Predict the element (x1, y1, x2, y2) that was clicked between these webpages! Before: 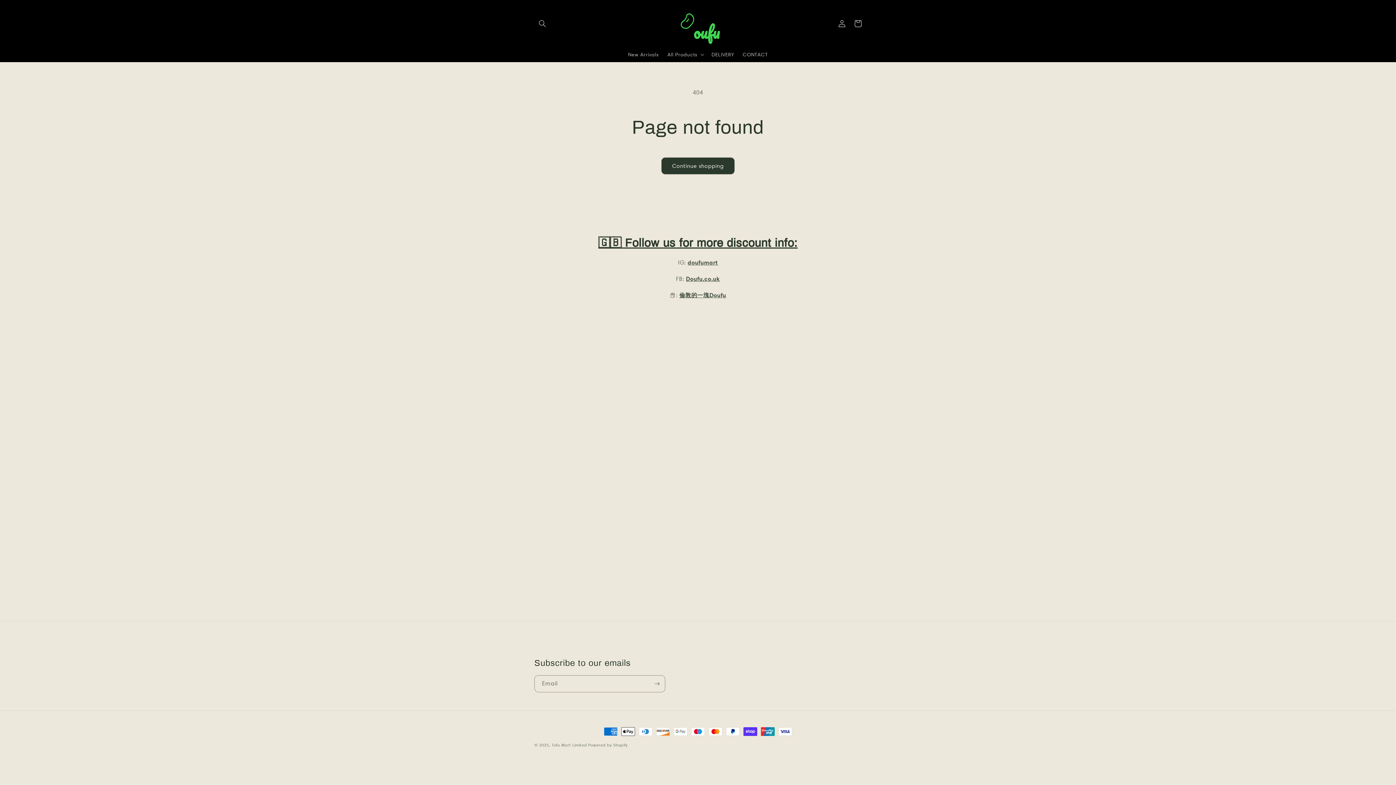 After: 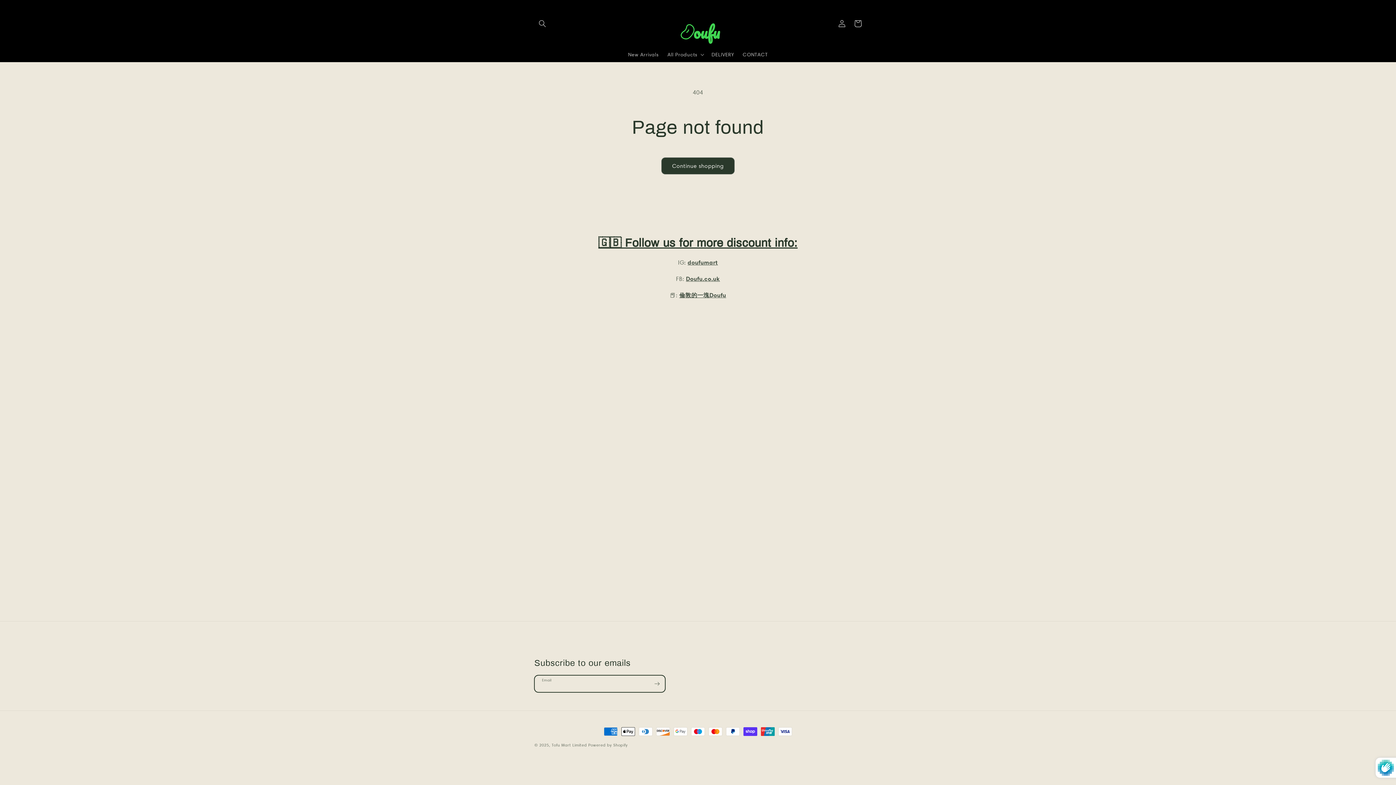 Action: label: Subscribe bbox: (649, 675, 665, 692)